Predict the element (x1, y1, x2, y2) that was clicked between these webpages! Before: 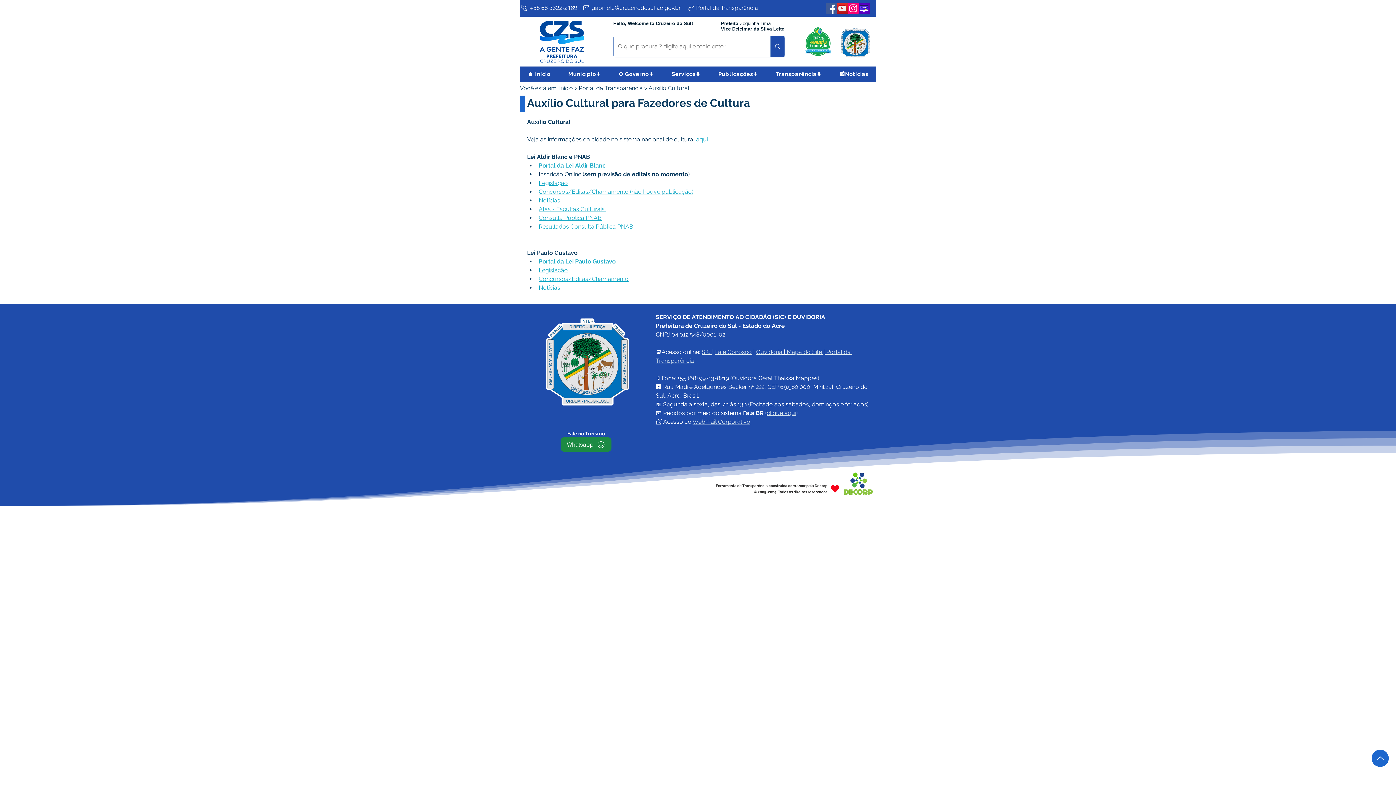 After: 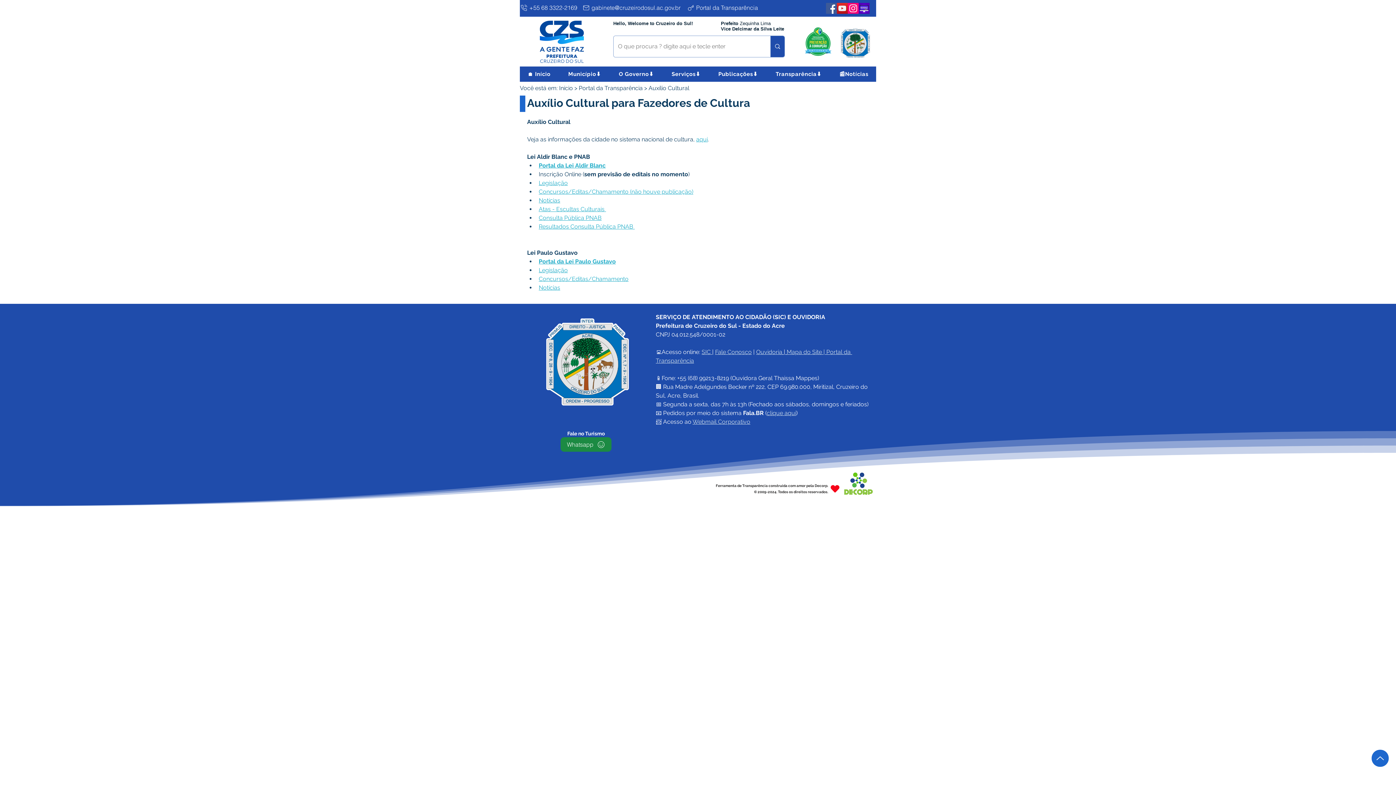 Action: label: Município⬇️ bbox: (560, 66, 608, 81)